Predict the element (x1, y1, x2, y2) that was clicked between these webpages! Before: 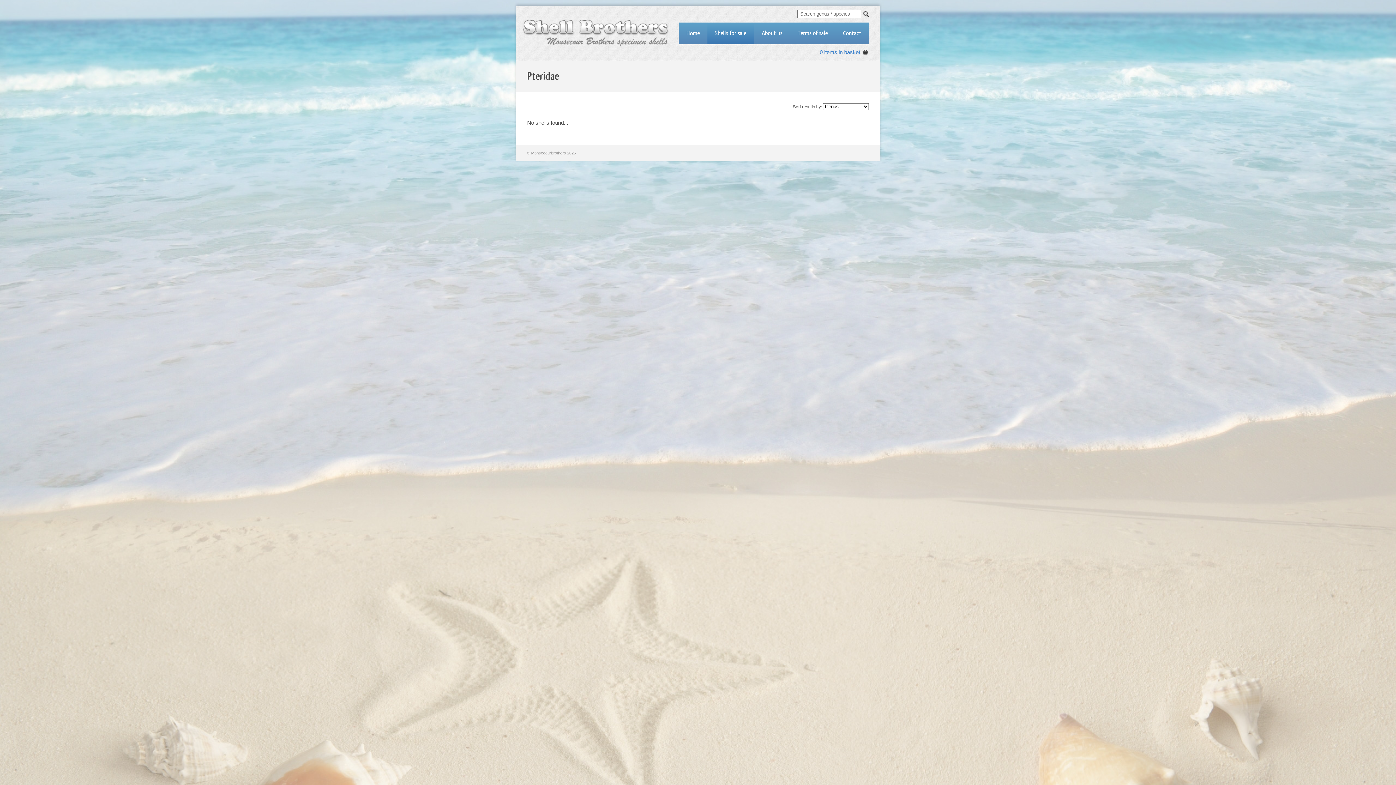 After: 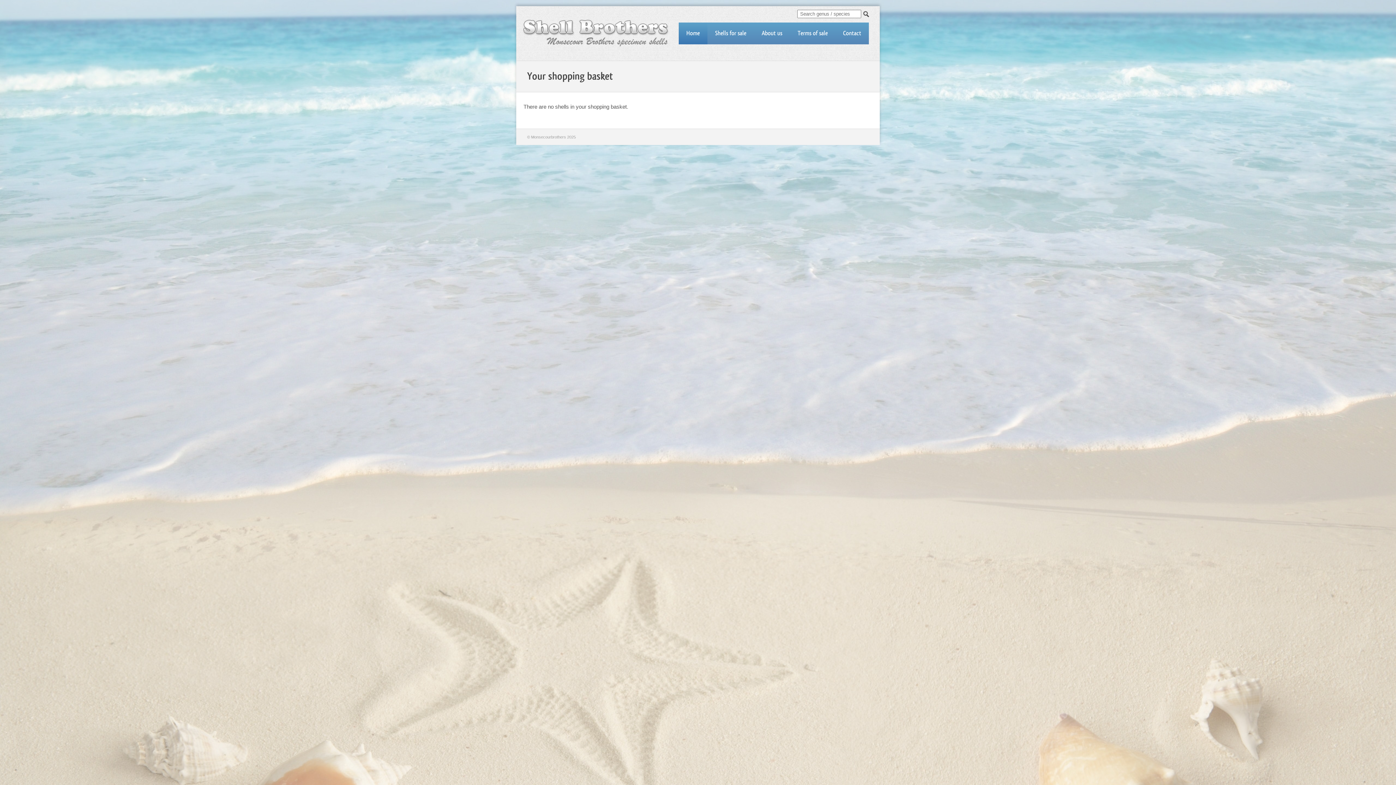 Action: label: 0 items in basket bbox: (818, 49, 862, 55)